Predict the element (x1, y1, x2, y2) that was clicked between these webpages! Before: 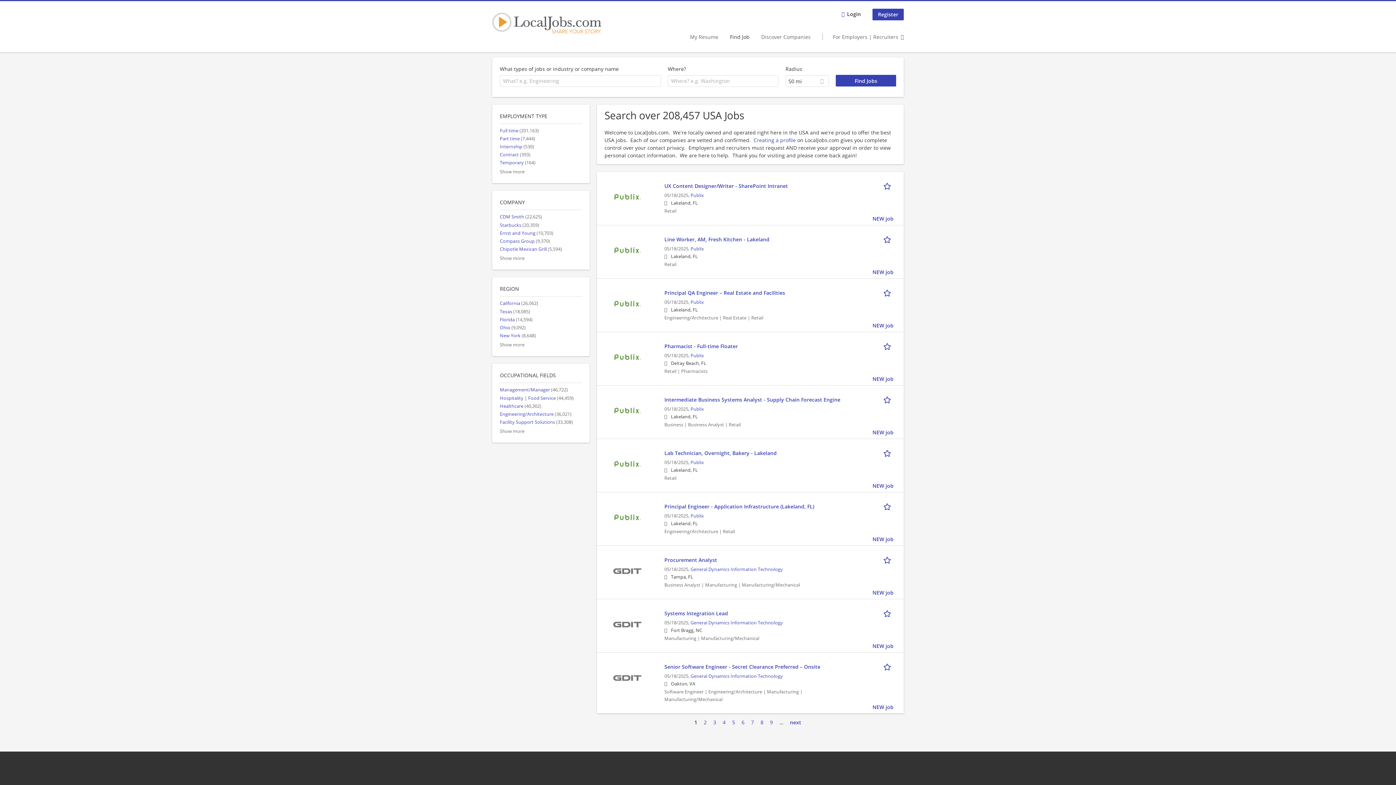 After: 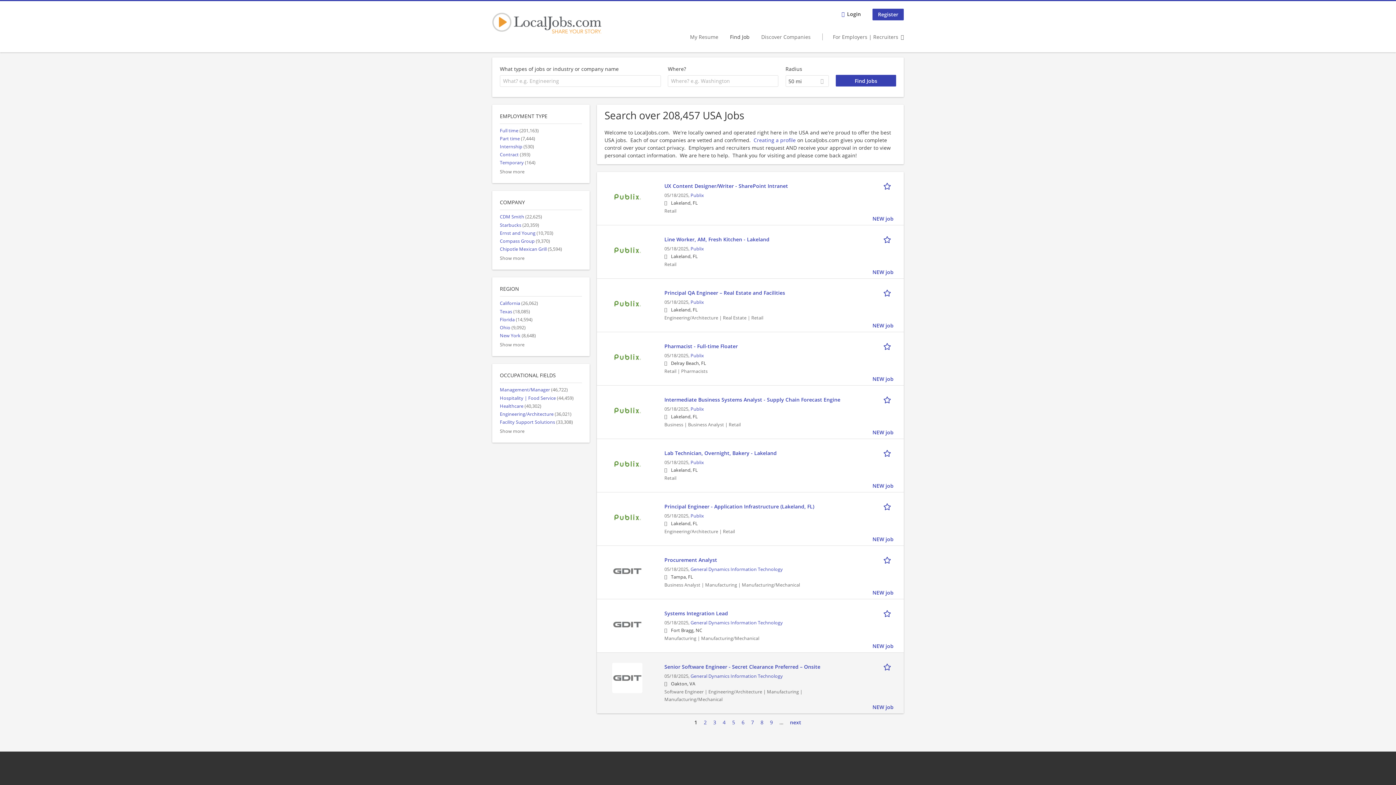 Action: bbox: (612, 674, 642, 681)